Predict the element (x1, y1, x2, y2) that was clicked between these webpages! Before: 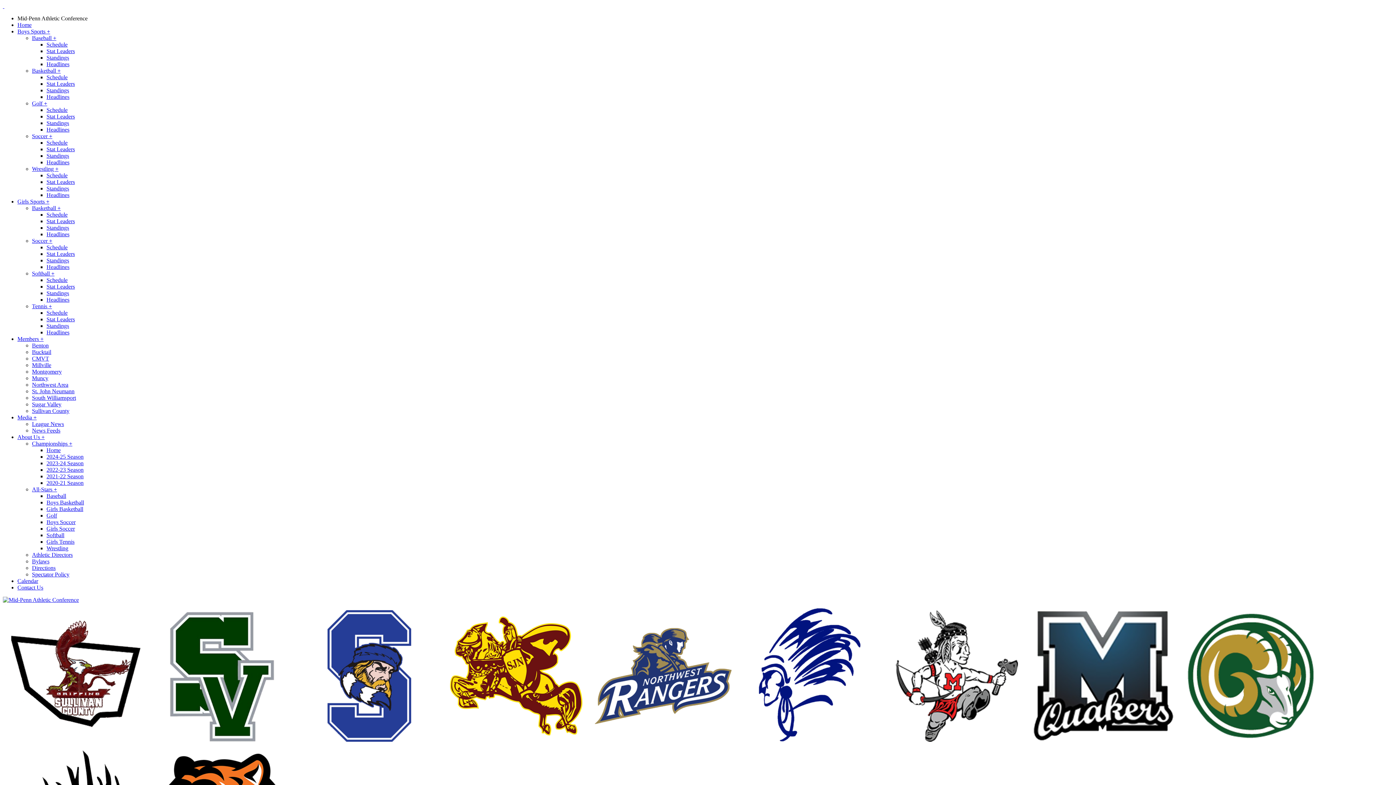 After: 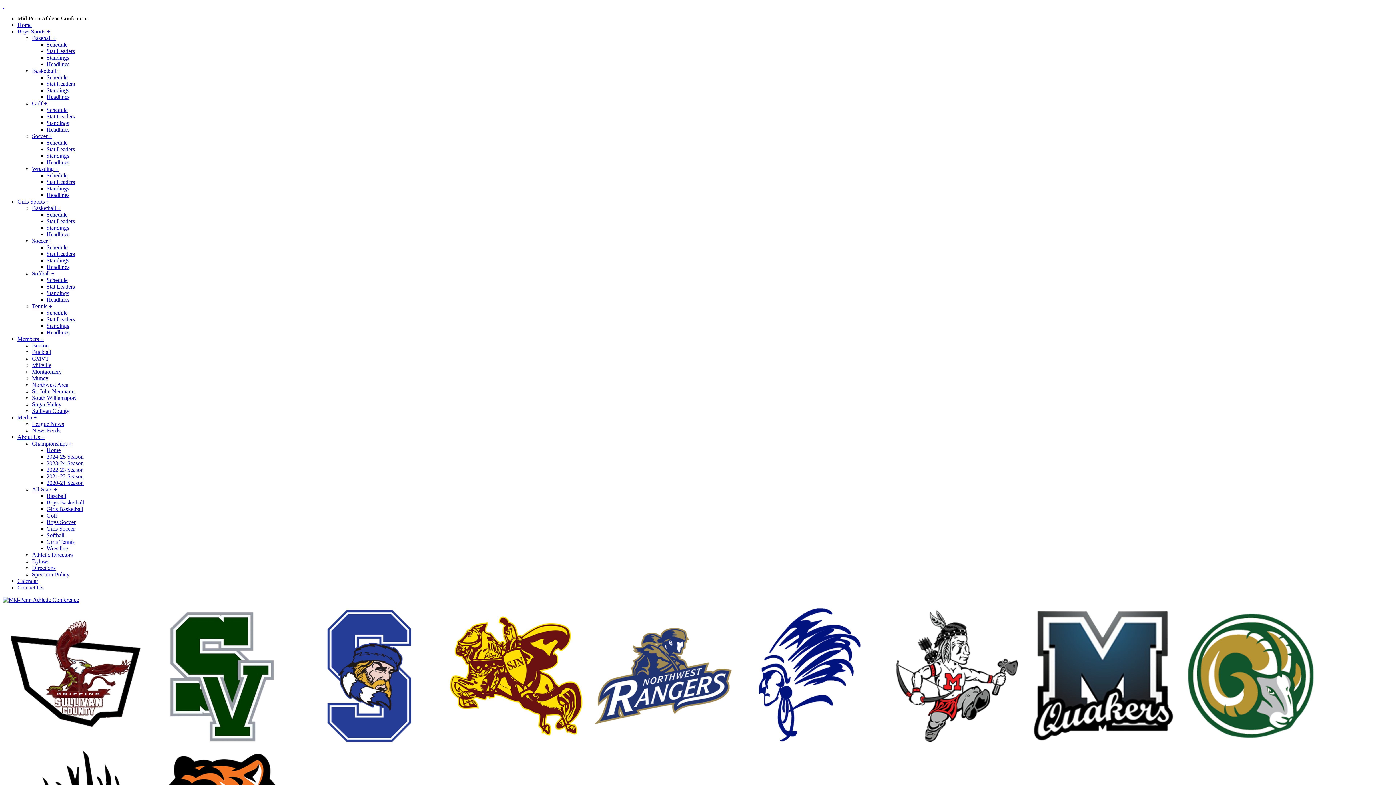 Action: label: Spectator Policy bbox: (32, 571, 69, 577)